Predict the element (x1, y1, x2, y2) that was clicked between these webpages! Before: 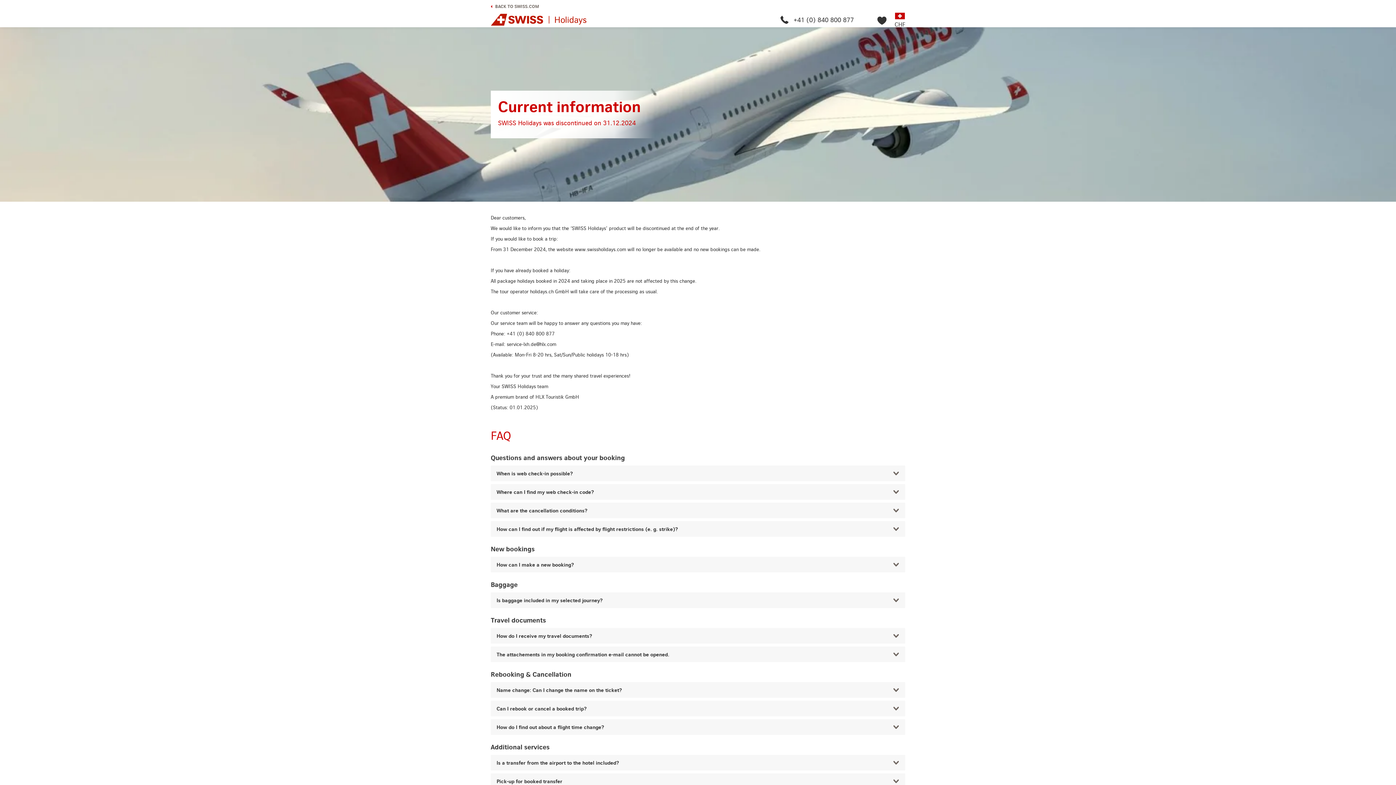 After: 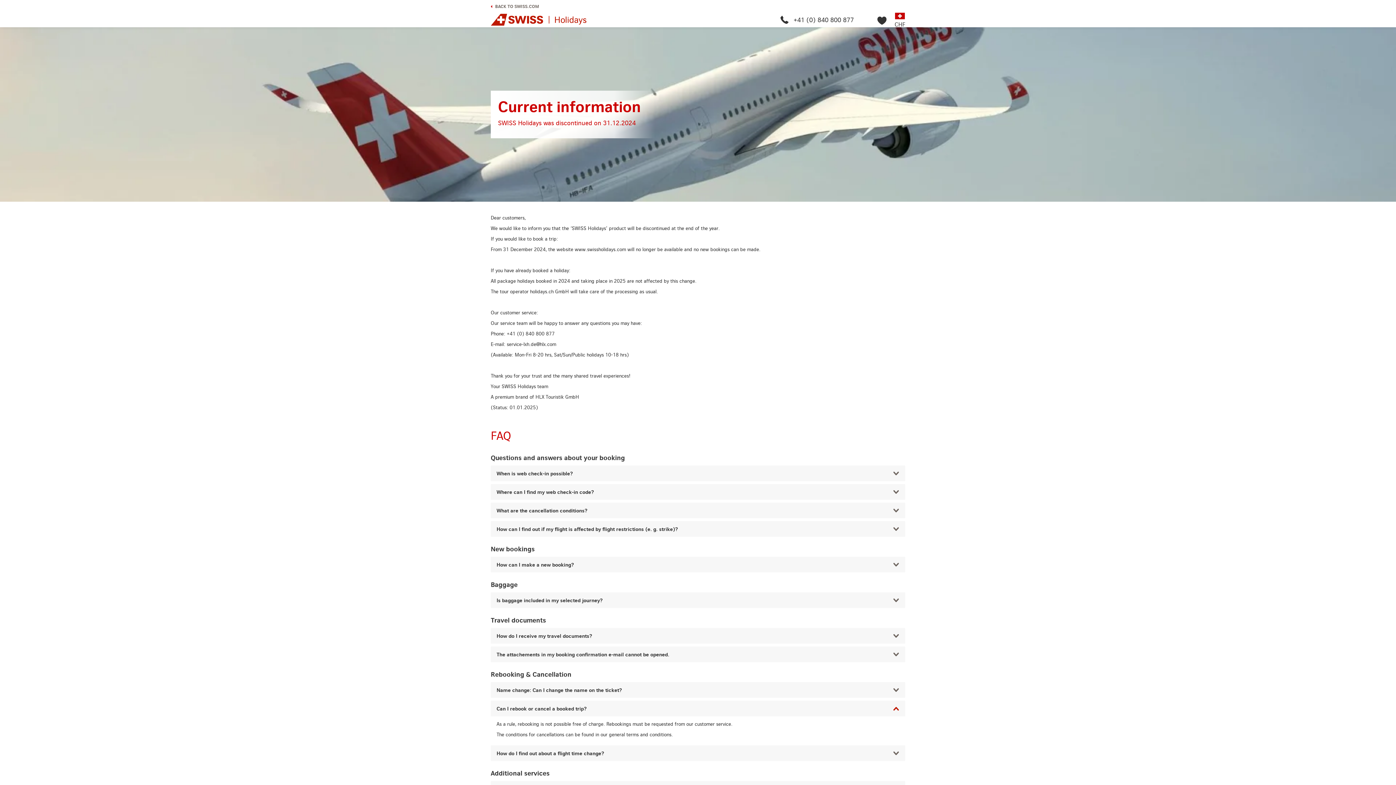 Action: label: Can I rebook or cancel a booked trip? bbox: (490, 701, 905, 716)